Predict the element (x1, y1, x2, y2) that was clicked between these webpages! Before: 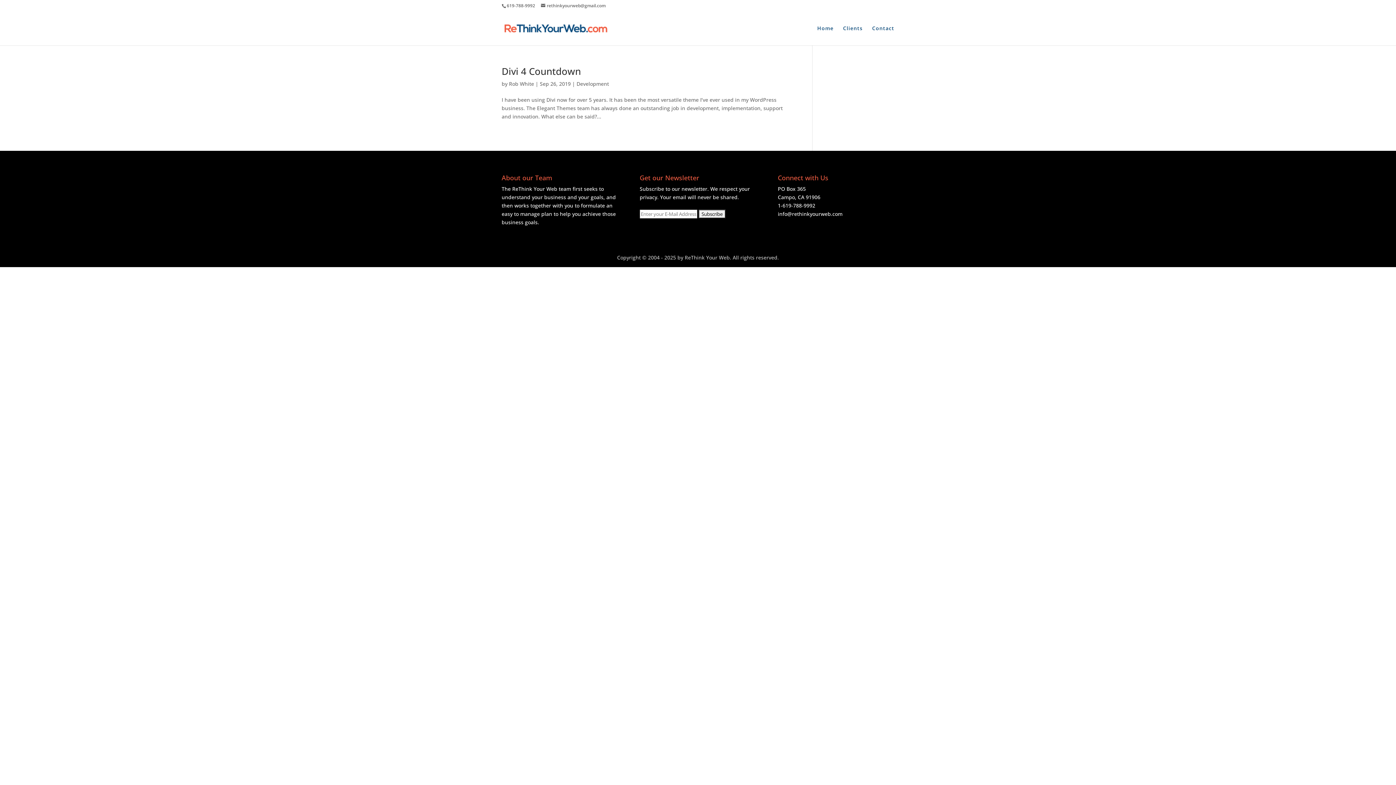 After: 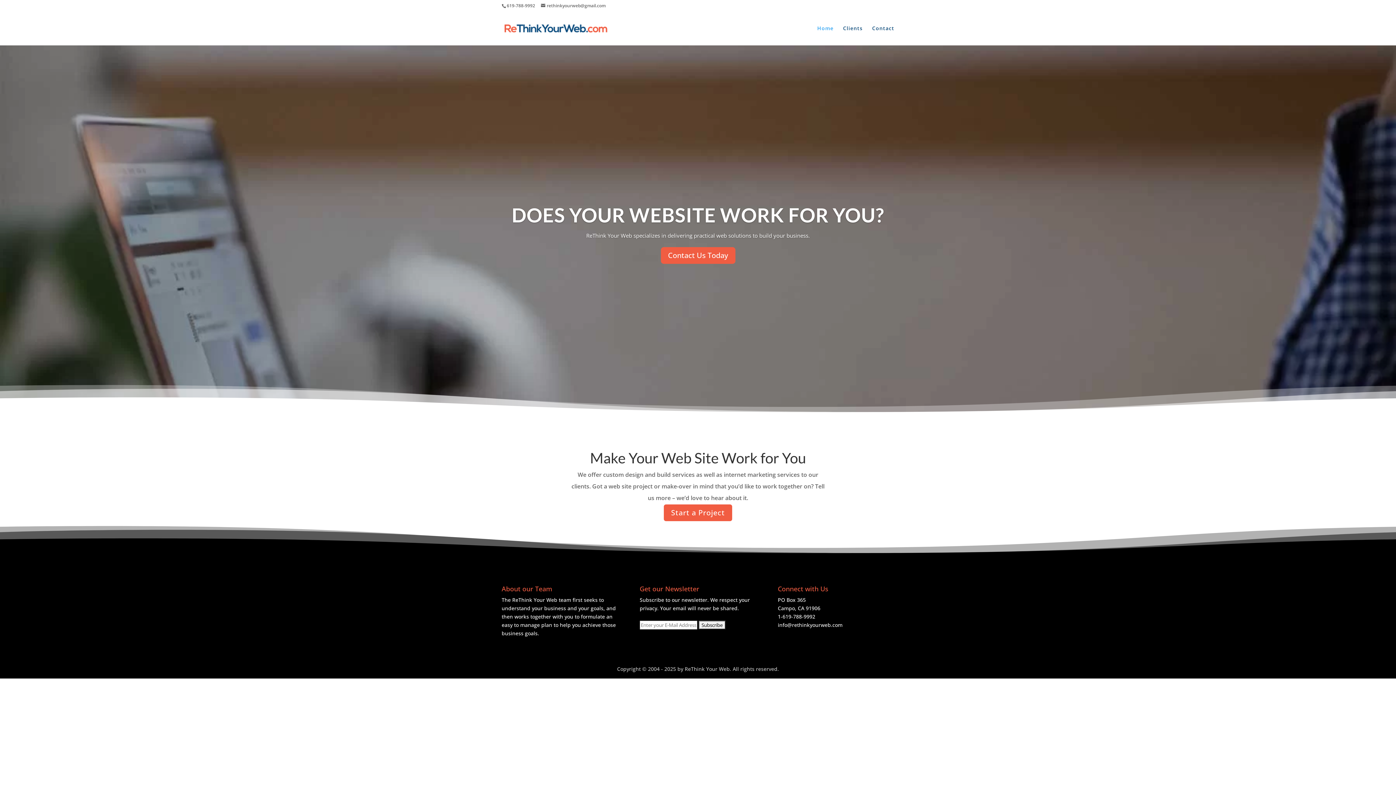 Action: bbox: (817, 25, 833, 45) label: Home